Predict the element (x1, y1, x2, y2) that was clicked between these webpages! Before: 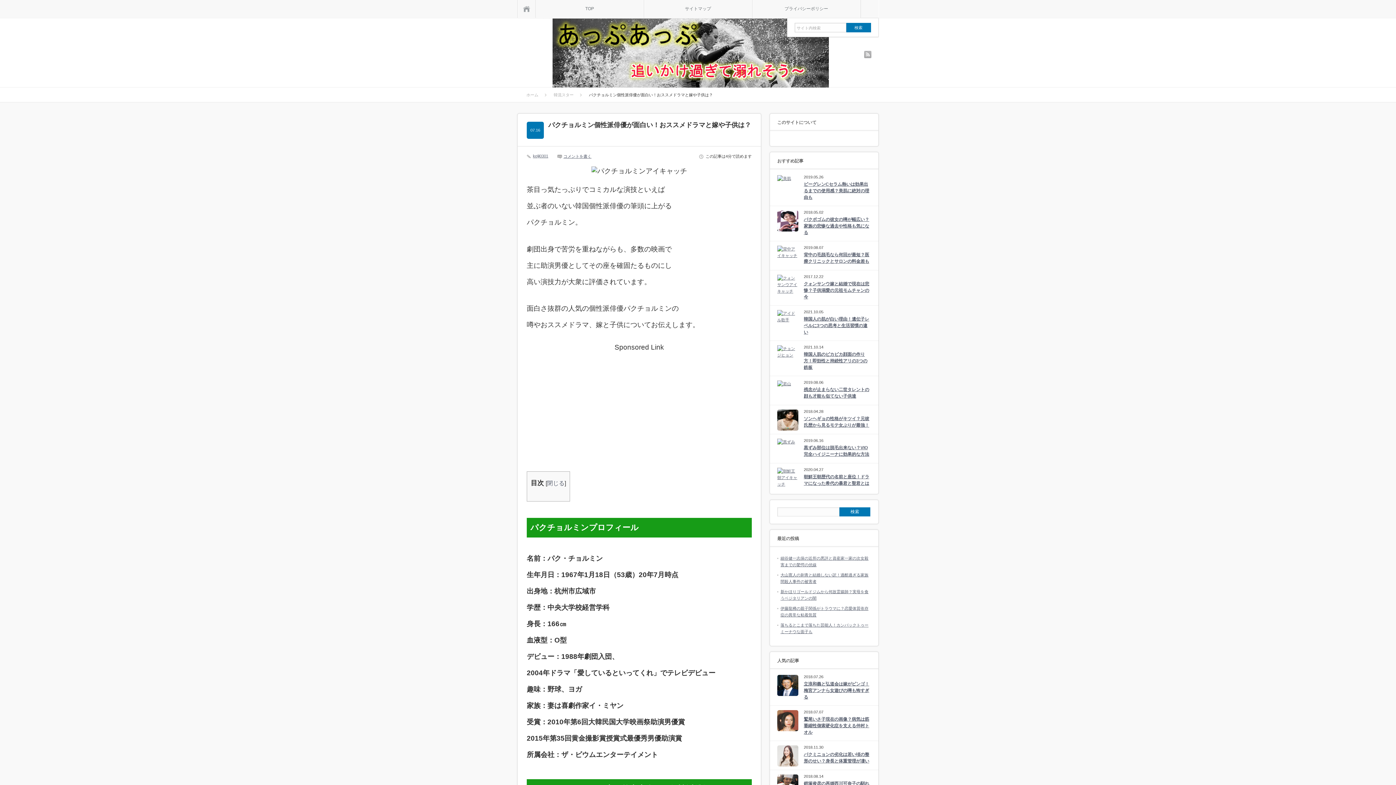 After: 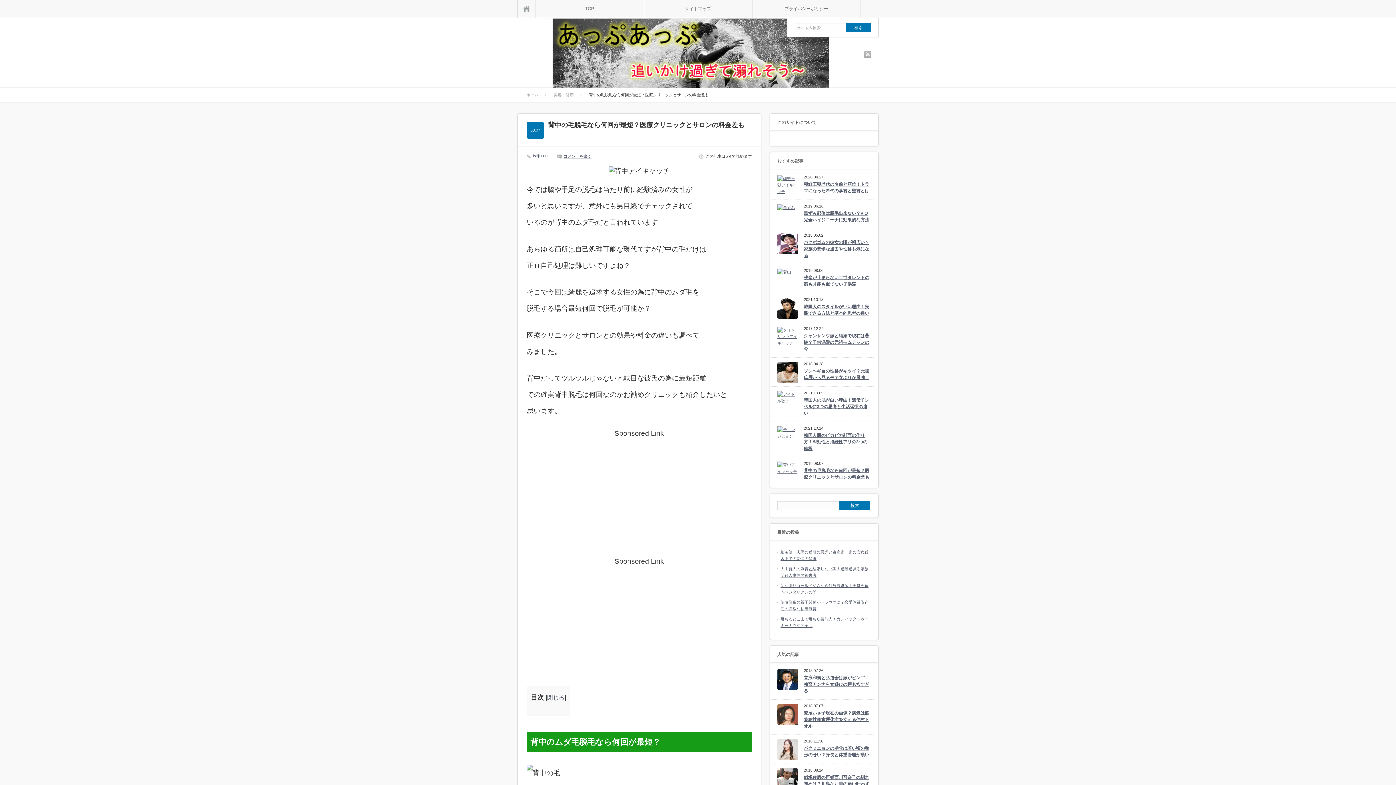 Action: label: 背中の毛脱毛なら何回が最短？医療クリニックとサロンの料金差も bbox: (777, 251, 871, 266)